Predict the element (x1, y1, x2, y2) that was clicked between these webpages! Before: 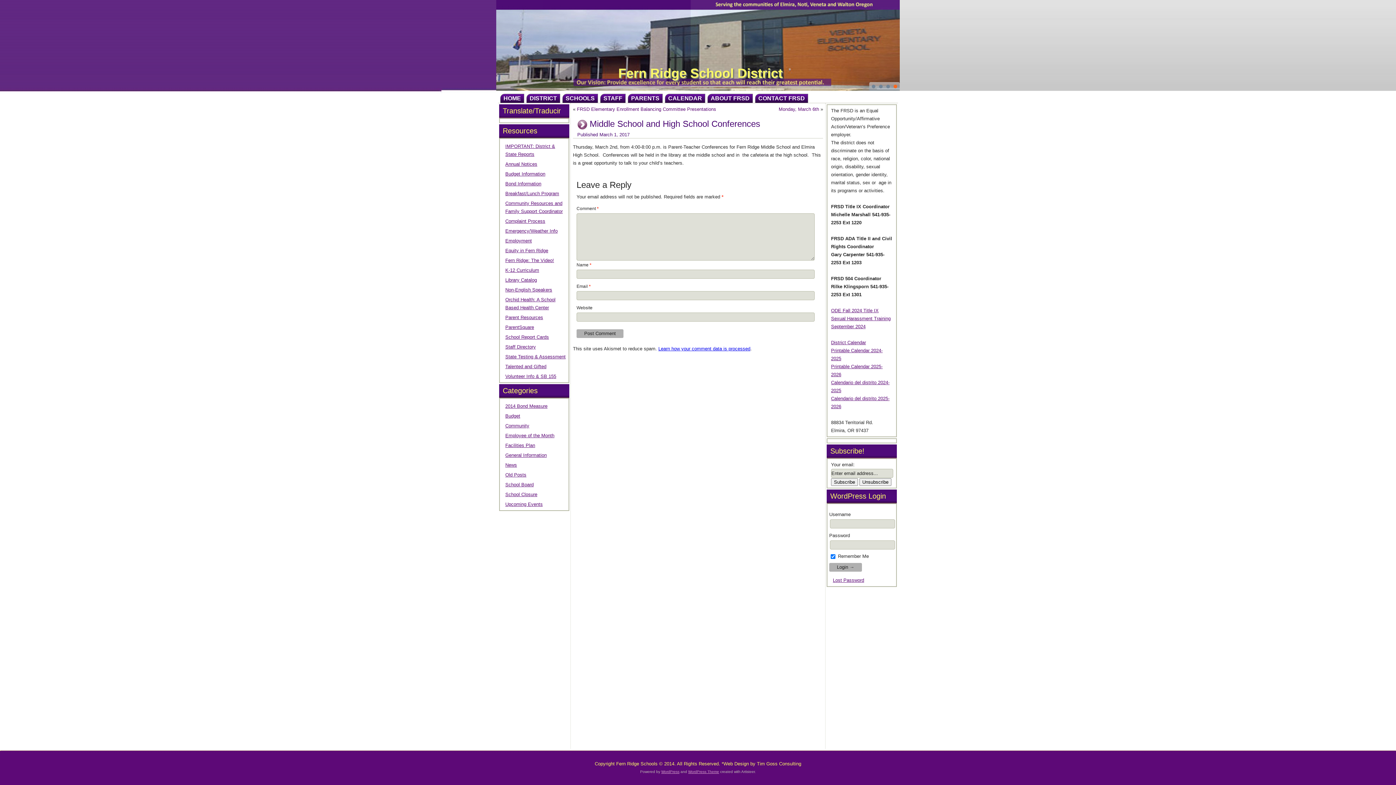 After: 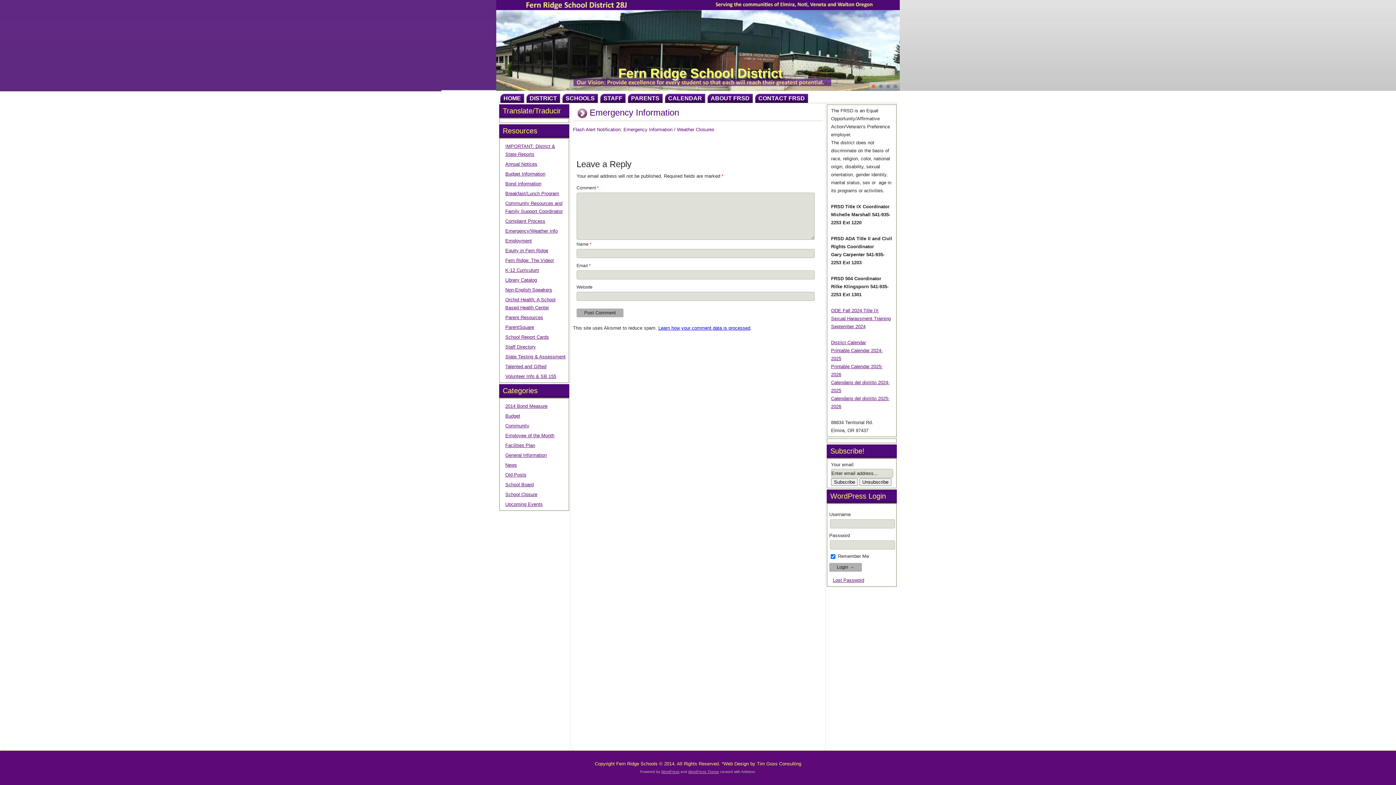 Action: bbox: (505, 228, 557, 233) label: Emergency/Weather Info